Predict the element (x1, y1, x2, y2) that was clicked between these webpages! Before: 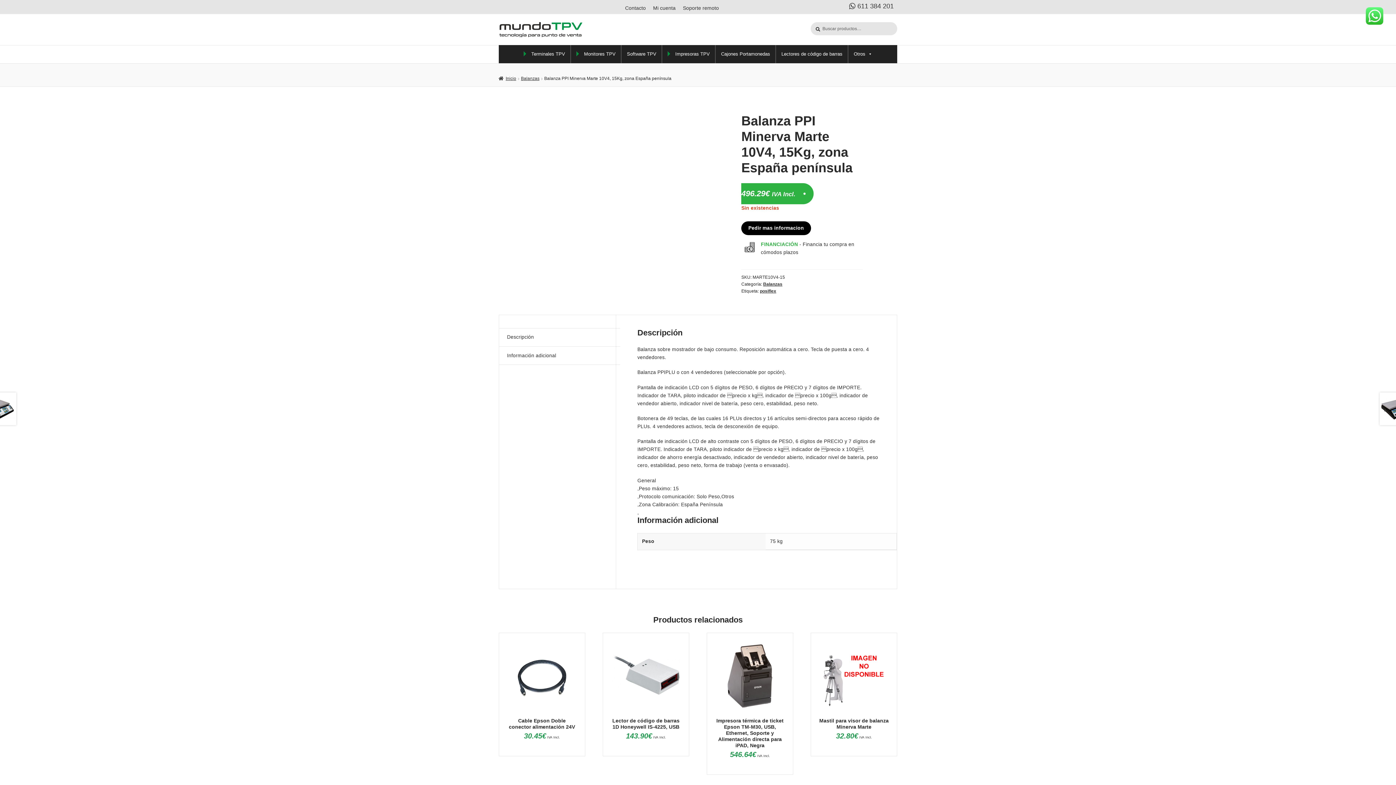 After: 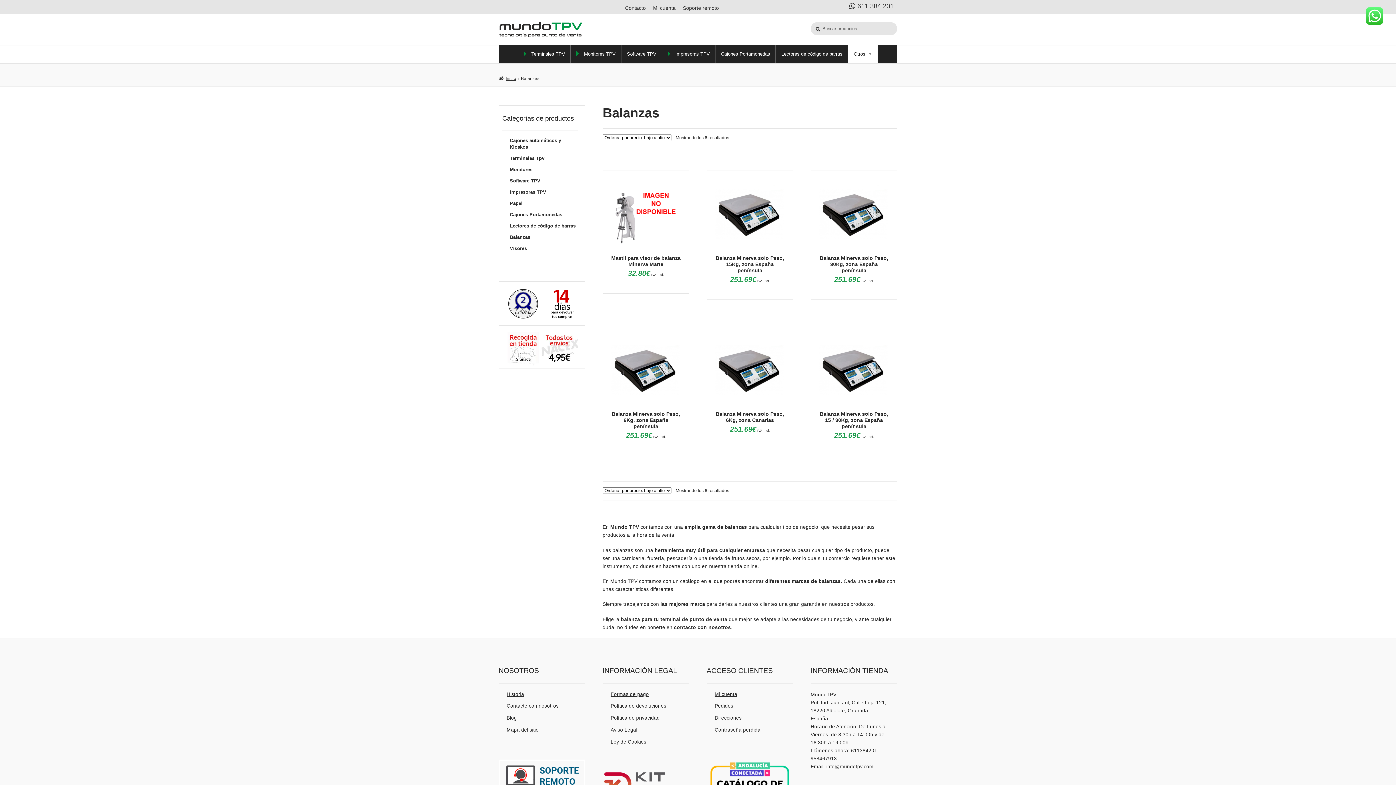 Action: label: Balanzas bbox: (763, 281, 782, 286)